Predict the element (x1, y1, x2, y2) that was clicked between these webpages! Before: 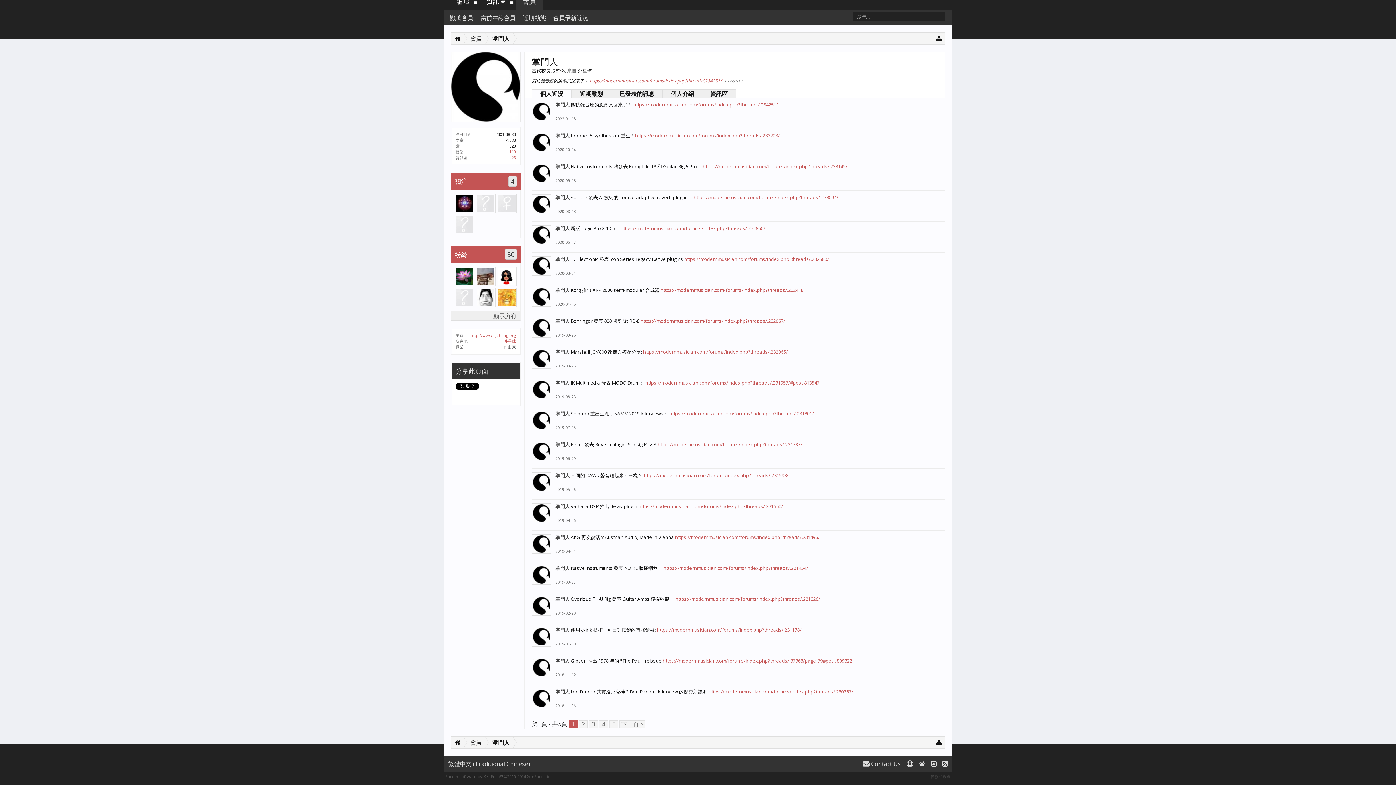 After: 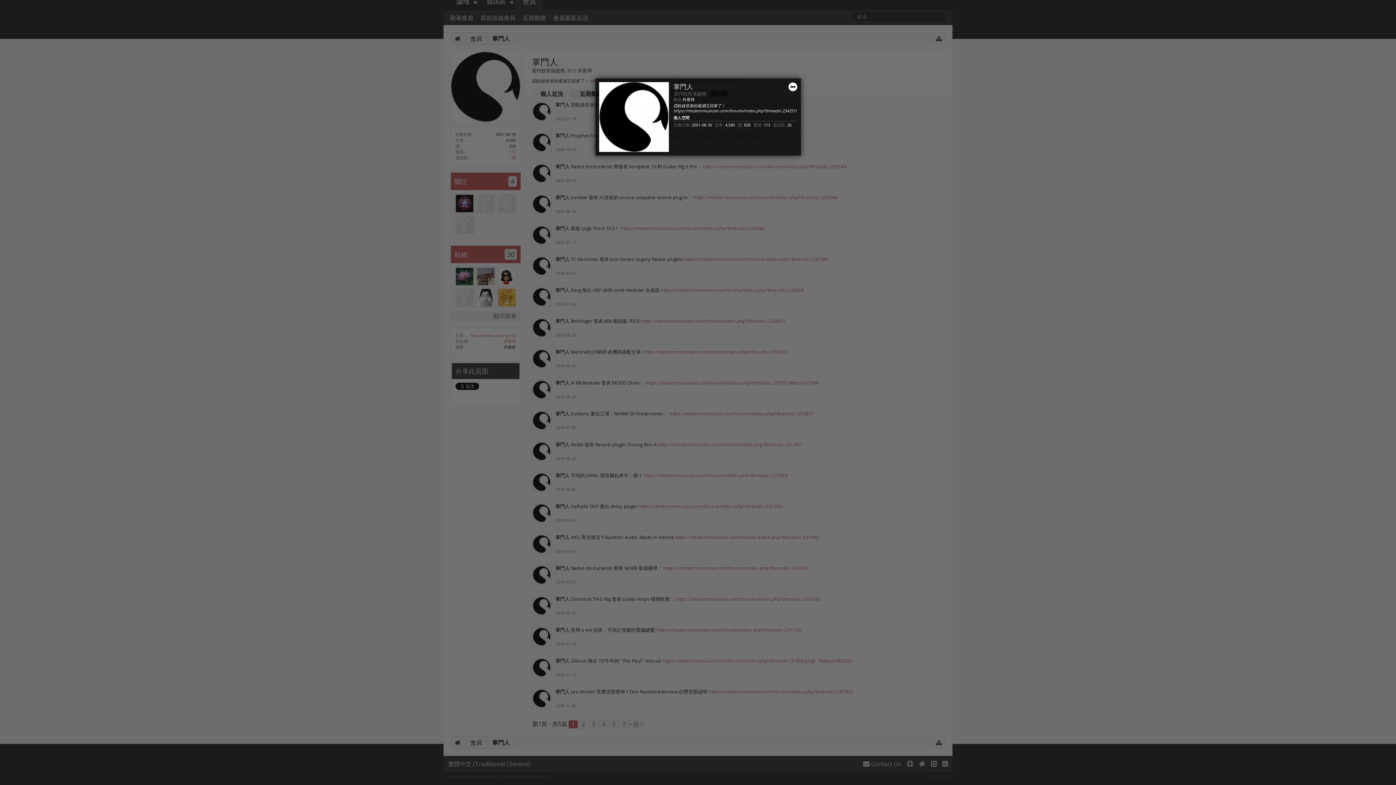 Action: bbox: (555, 410, 569, 417) label: 掌門人